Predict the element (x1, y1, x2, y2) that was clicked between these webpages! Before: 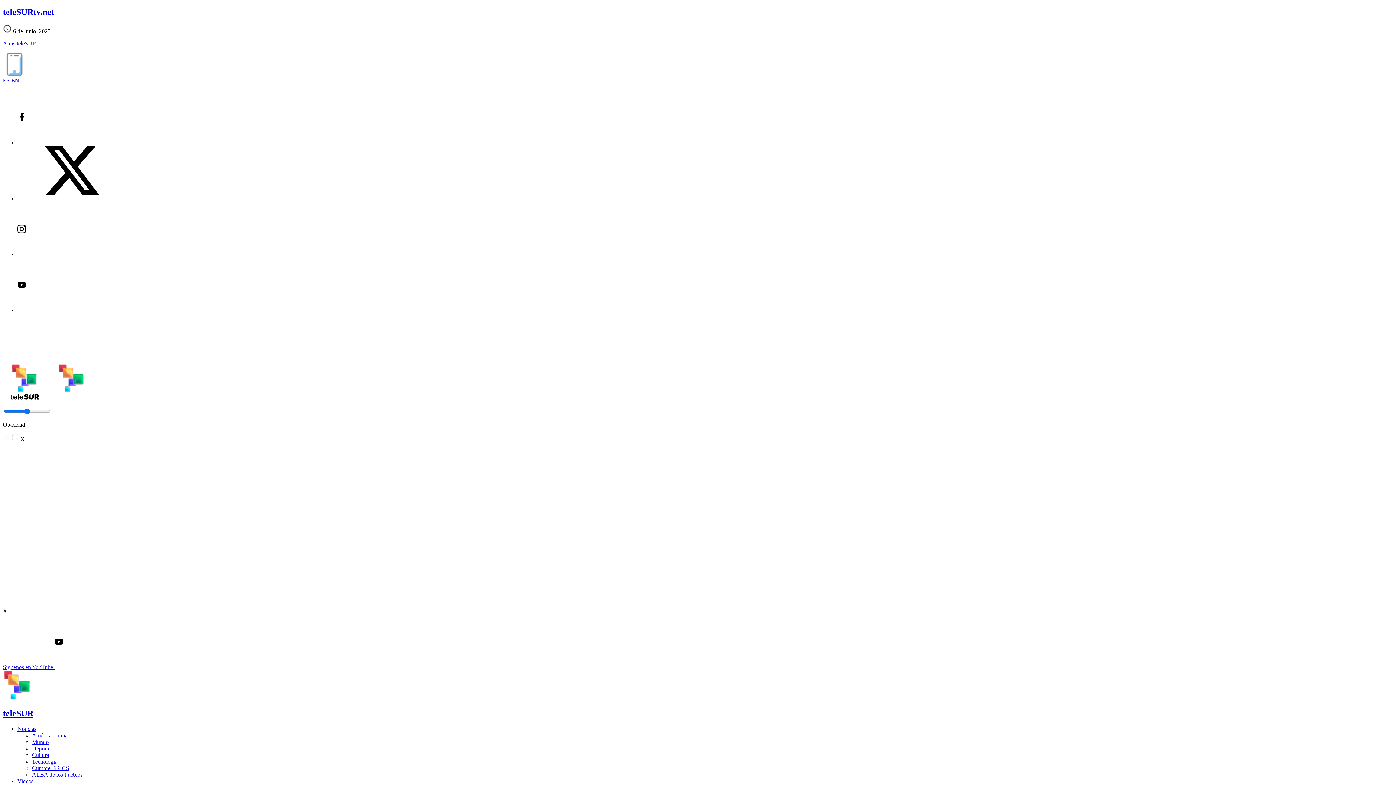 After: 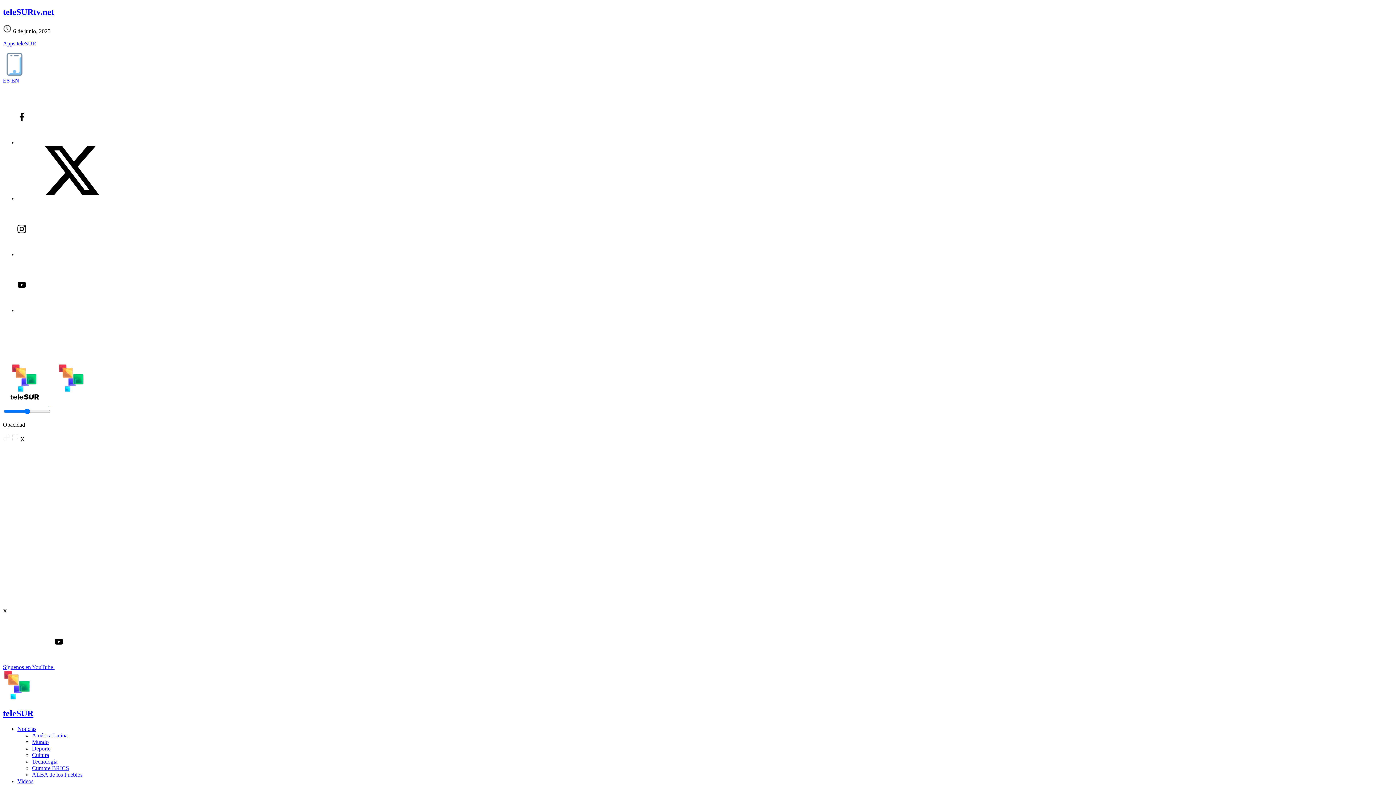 Action: bbox: (32, 765, 69, 771) label: Cumbre BRICS